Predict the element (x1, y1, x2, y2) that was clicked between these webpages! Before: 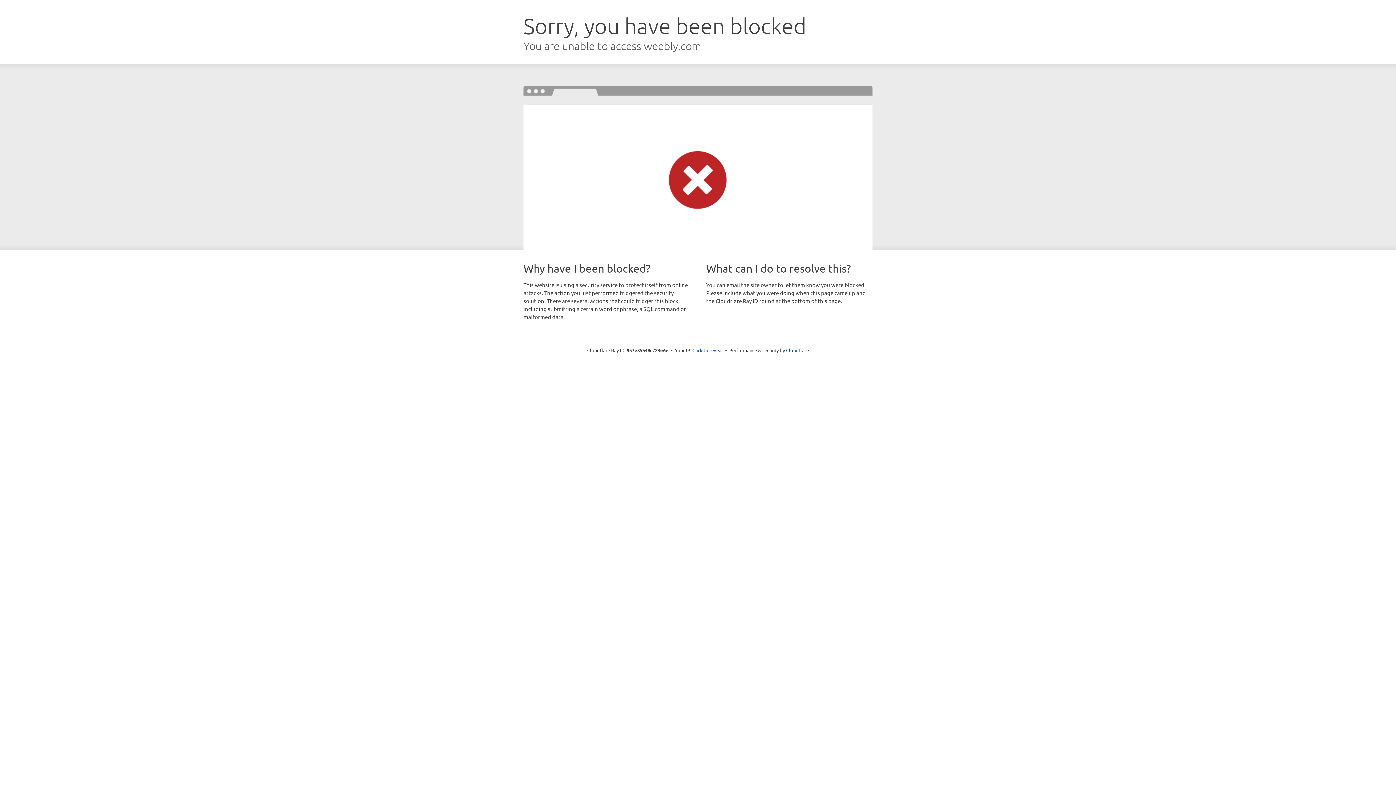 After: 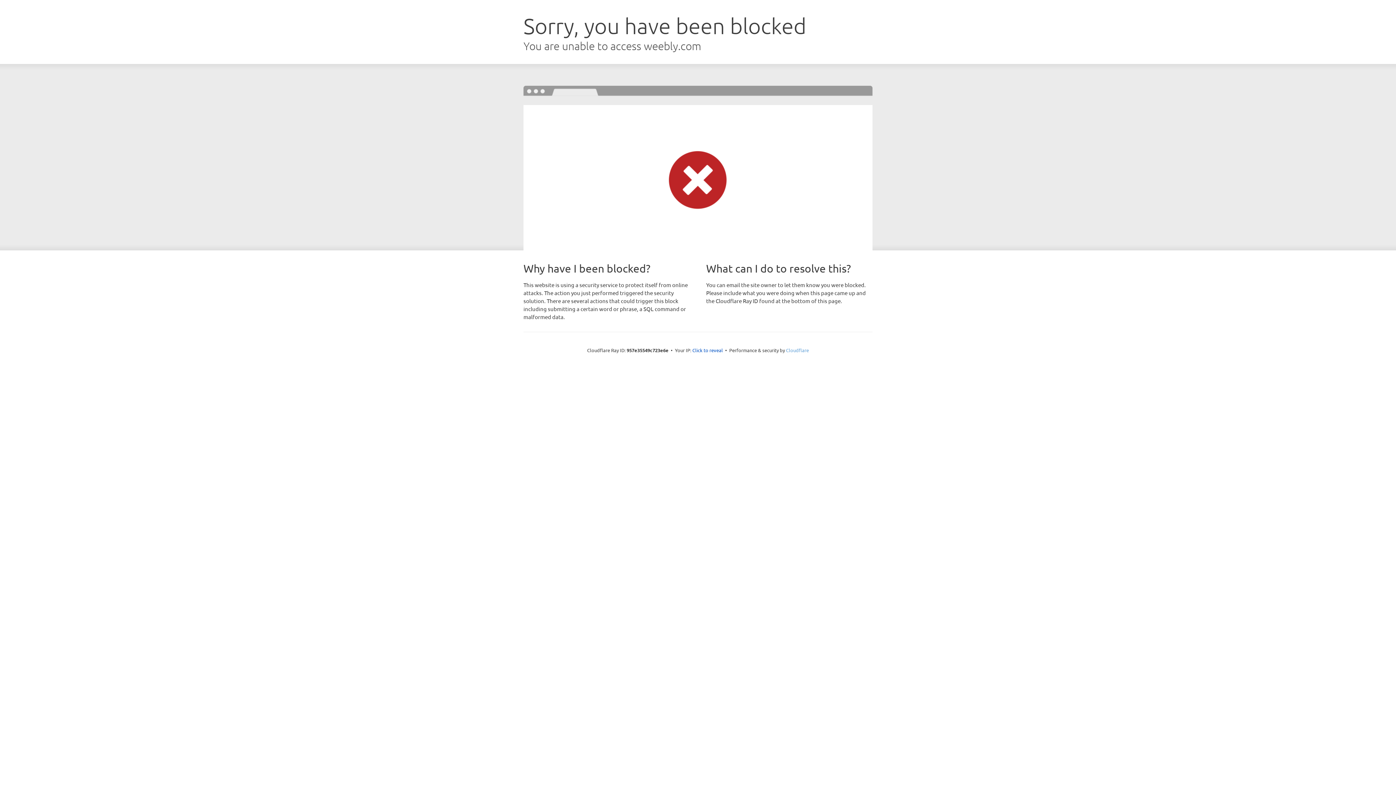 Action: label: Cloudflare bbox: (786, 347, 809, 353)